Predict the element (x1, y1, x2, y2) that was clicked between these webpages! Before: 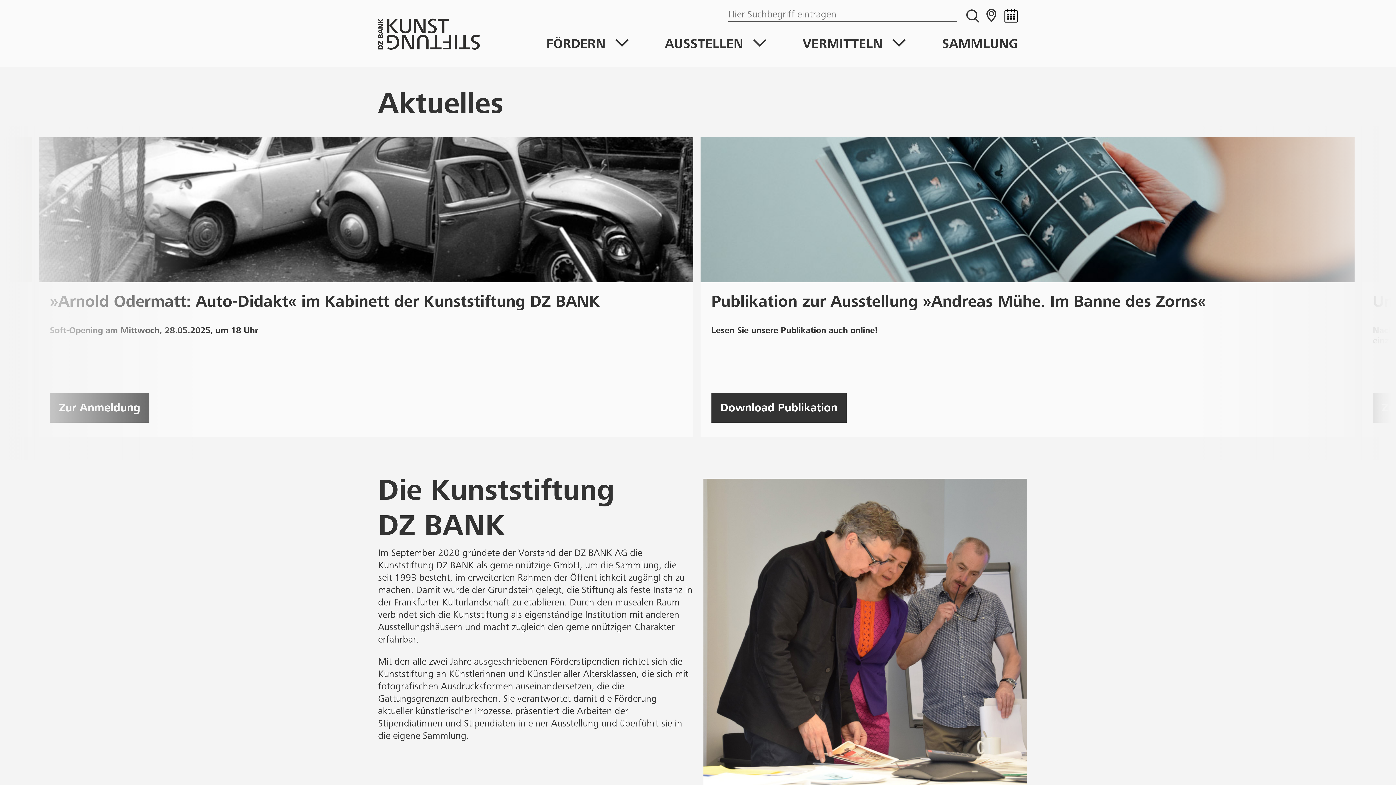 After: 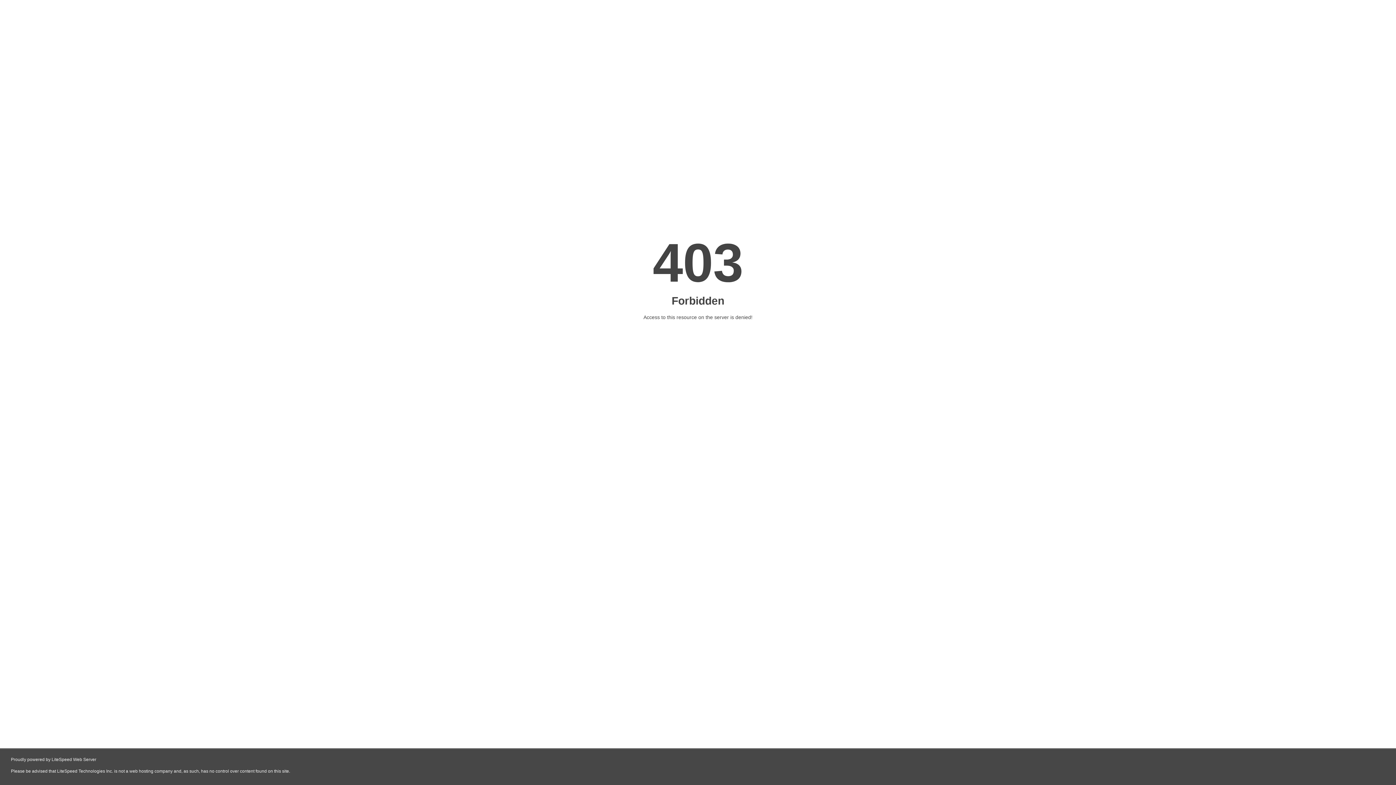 Action: bbox: (1004, 10, 1018, 41)